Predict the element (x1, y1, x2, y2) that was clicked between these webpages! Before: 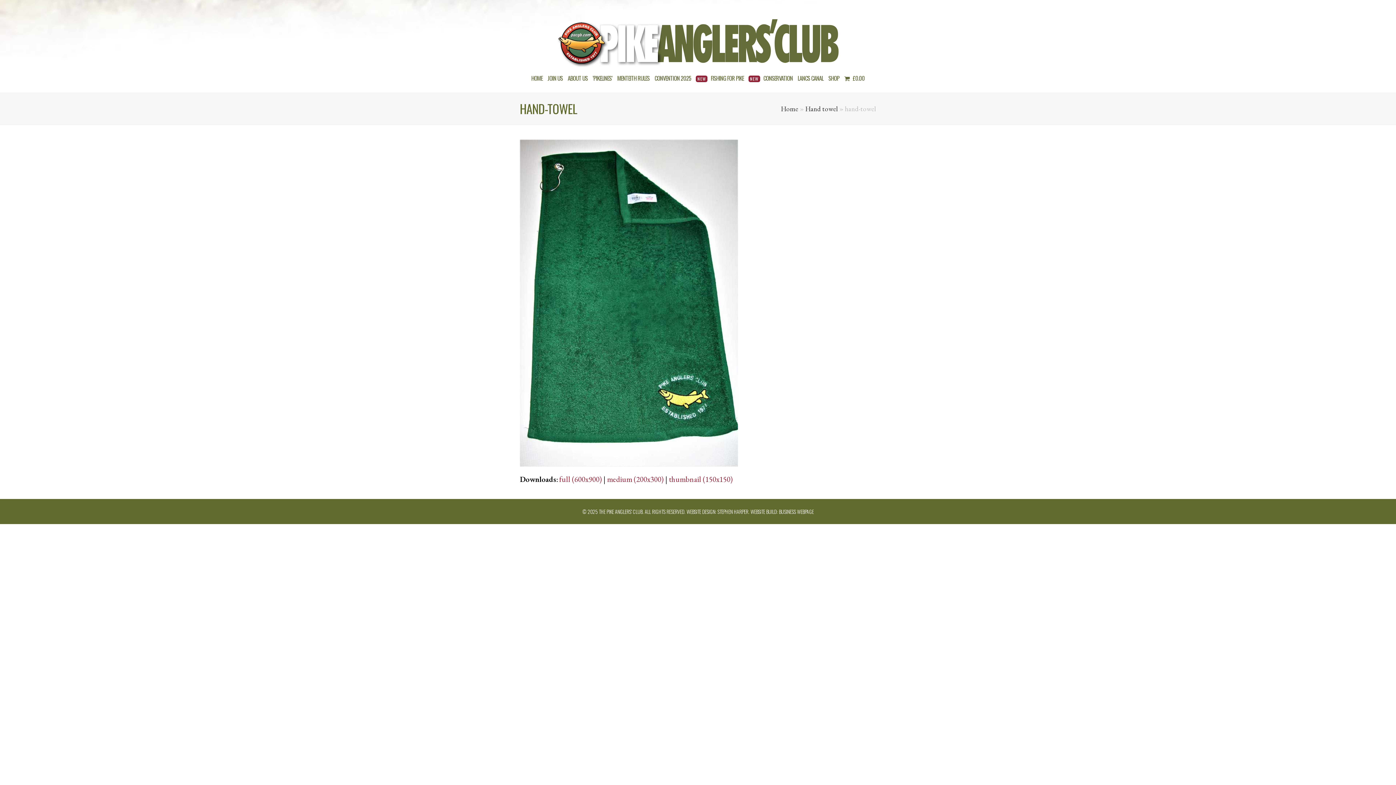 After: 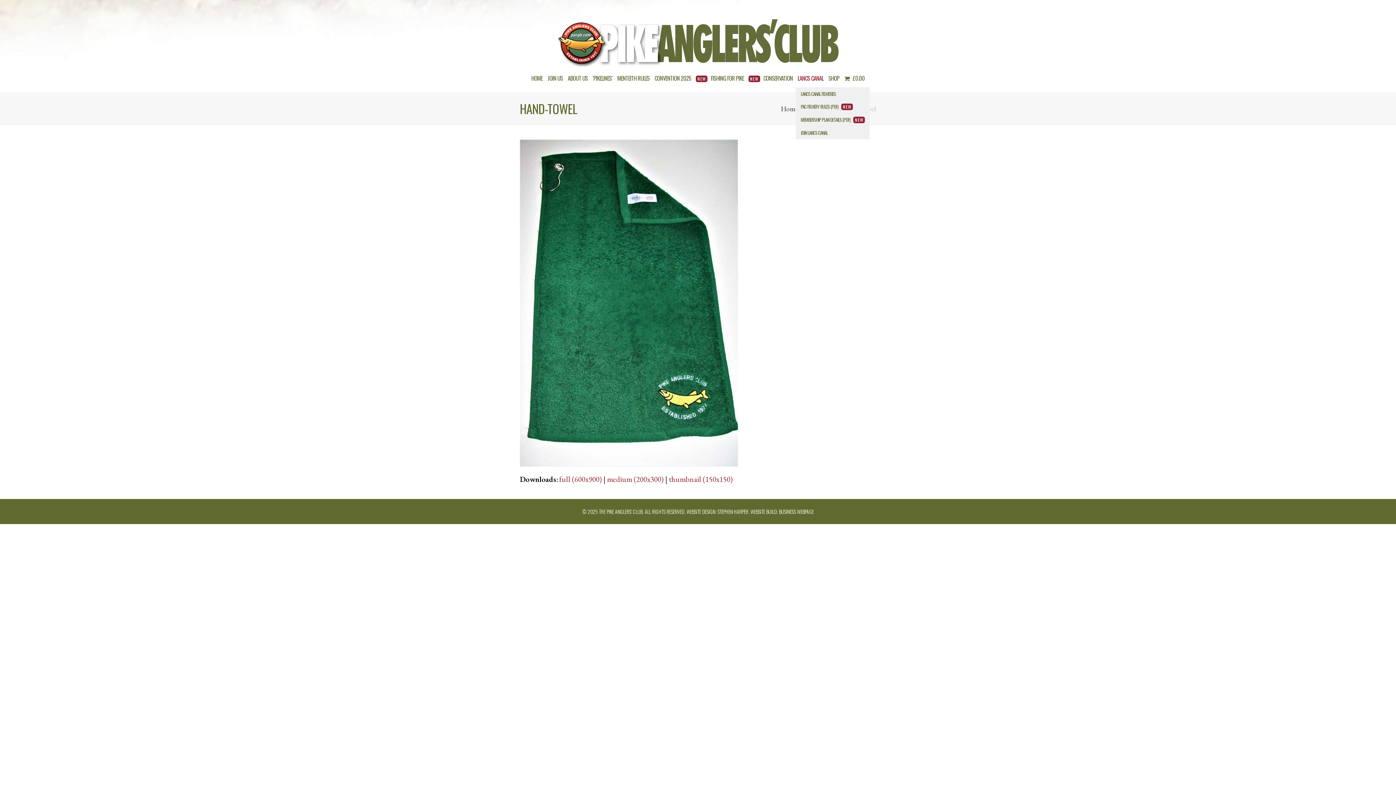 Action: bbox: (796, 69, 825, 87) label: LANCS CANAL